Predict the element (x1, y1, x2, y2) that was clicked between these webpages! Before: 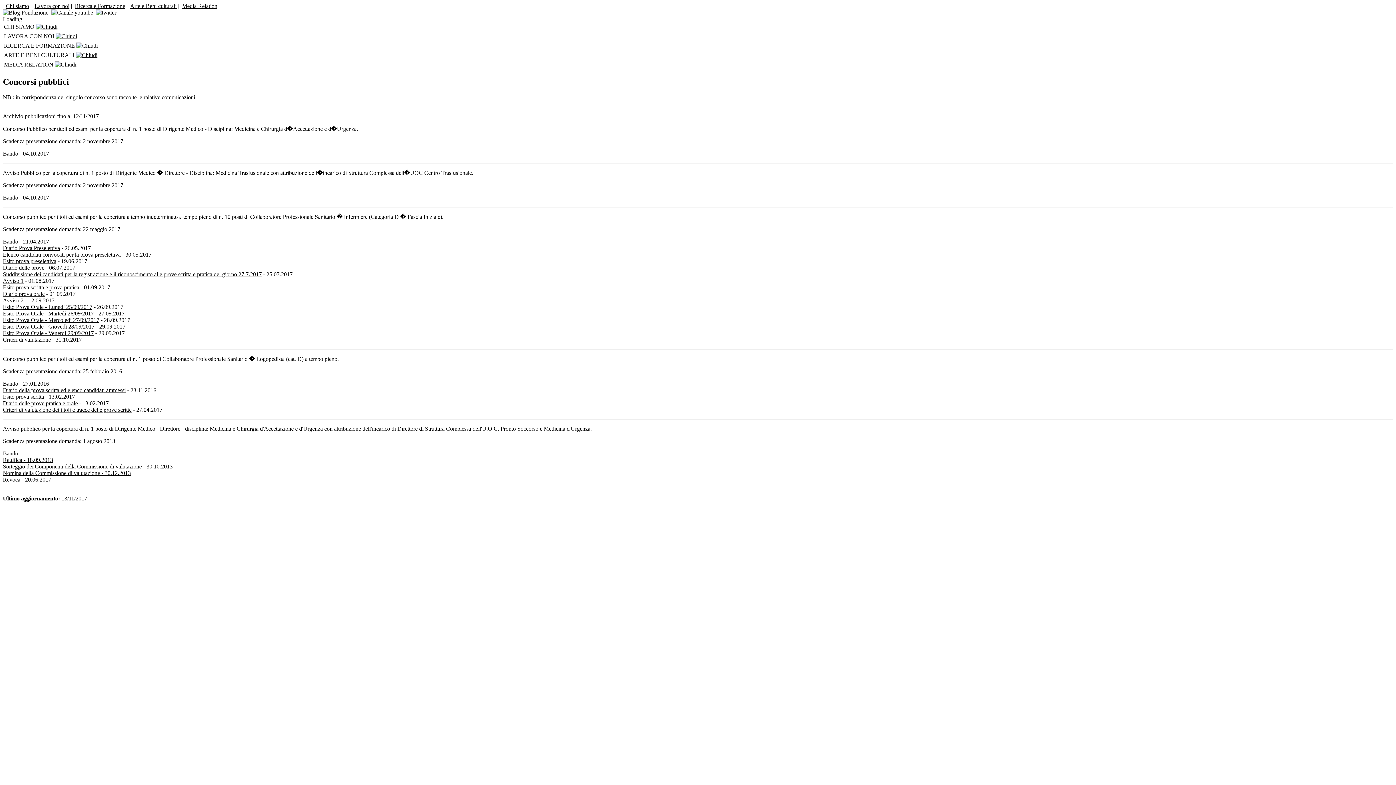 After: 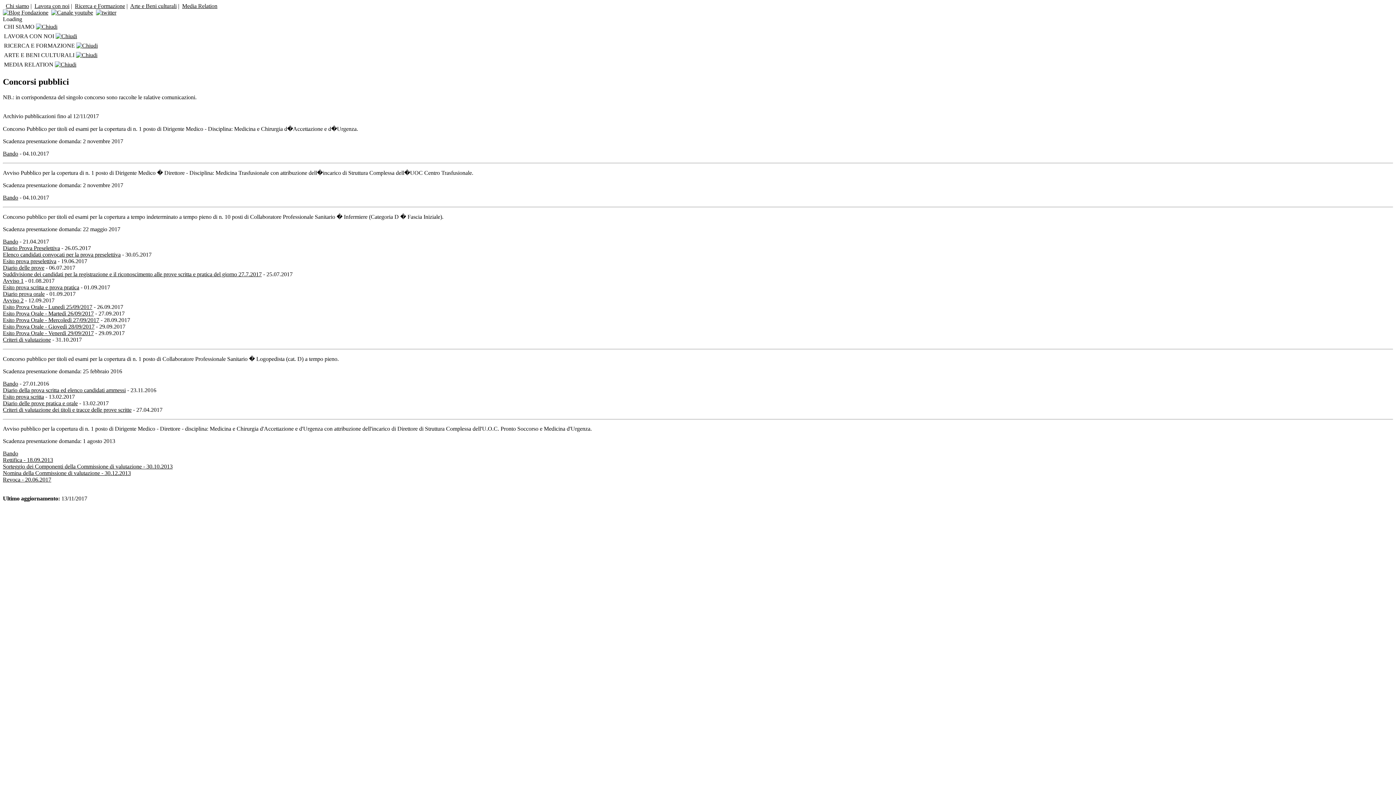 Action: bbox: (2, 310, 93, 316) label: Esito Prova Orale - Martedì 26/09/2017